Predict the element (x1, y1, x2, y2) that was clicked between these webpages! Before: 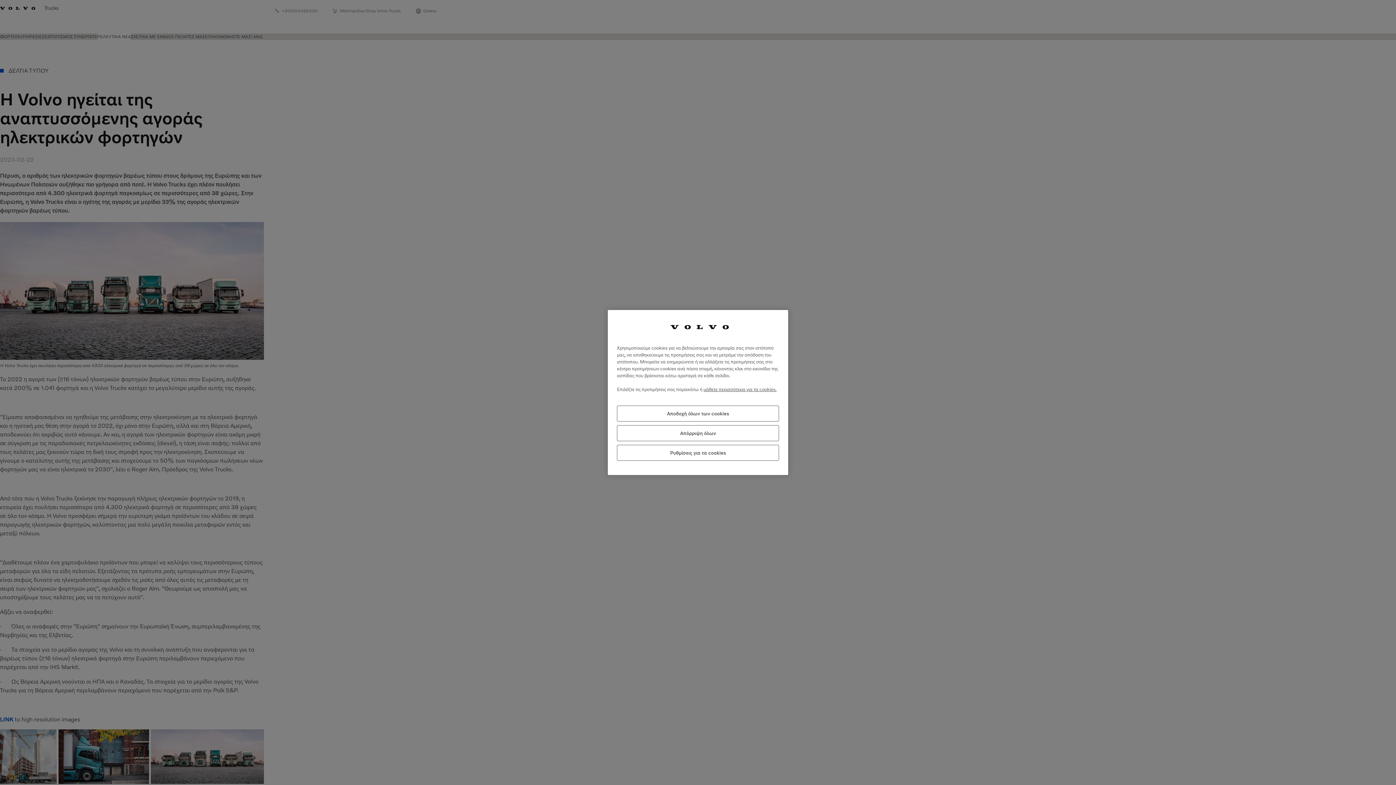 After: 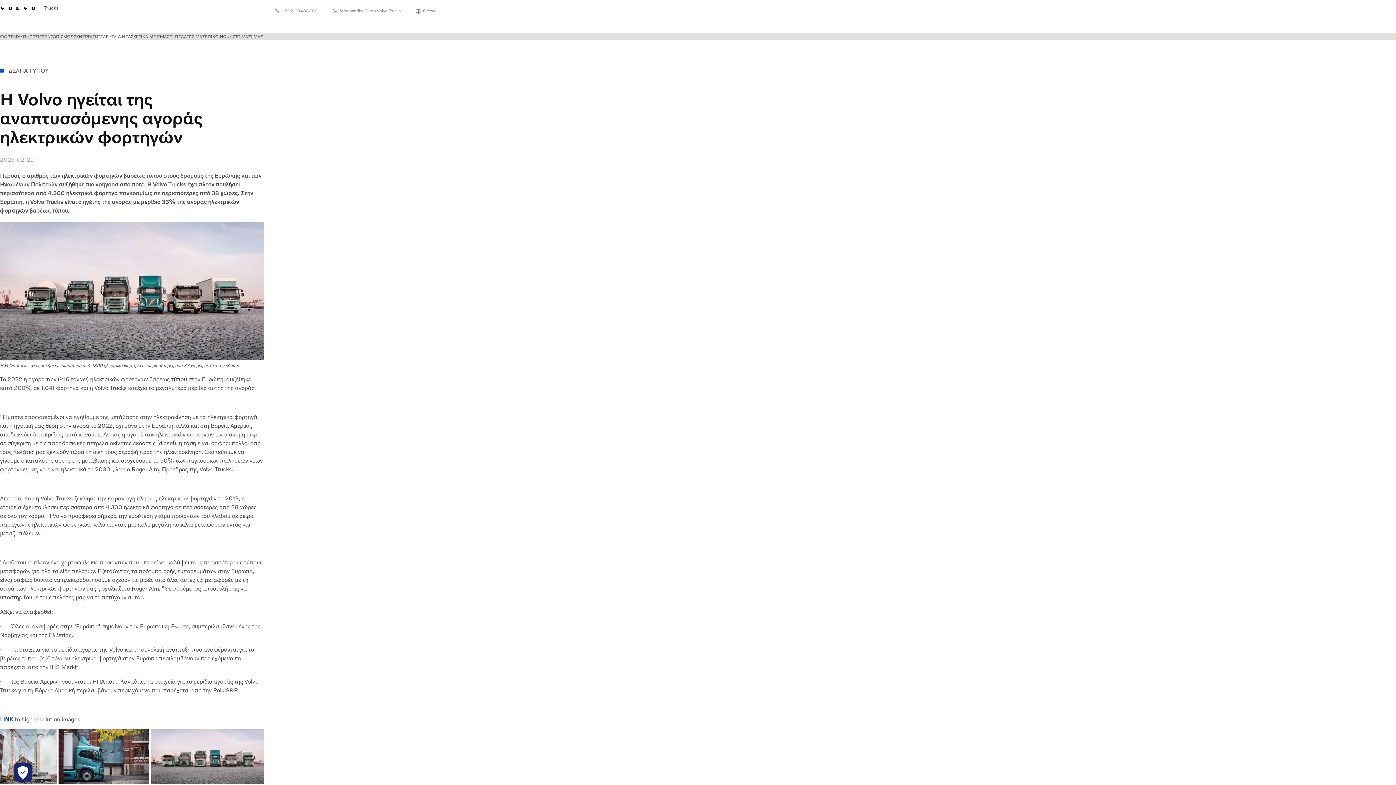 Action: label: Απόρριψη όλων bbox: (617, 425, 779, 441)